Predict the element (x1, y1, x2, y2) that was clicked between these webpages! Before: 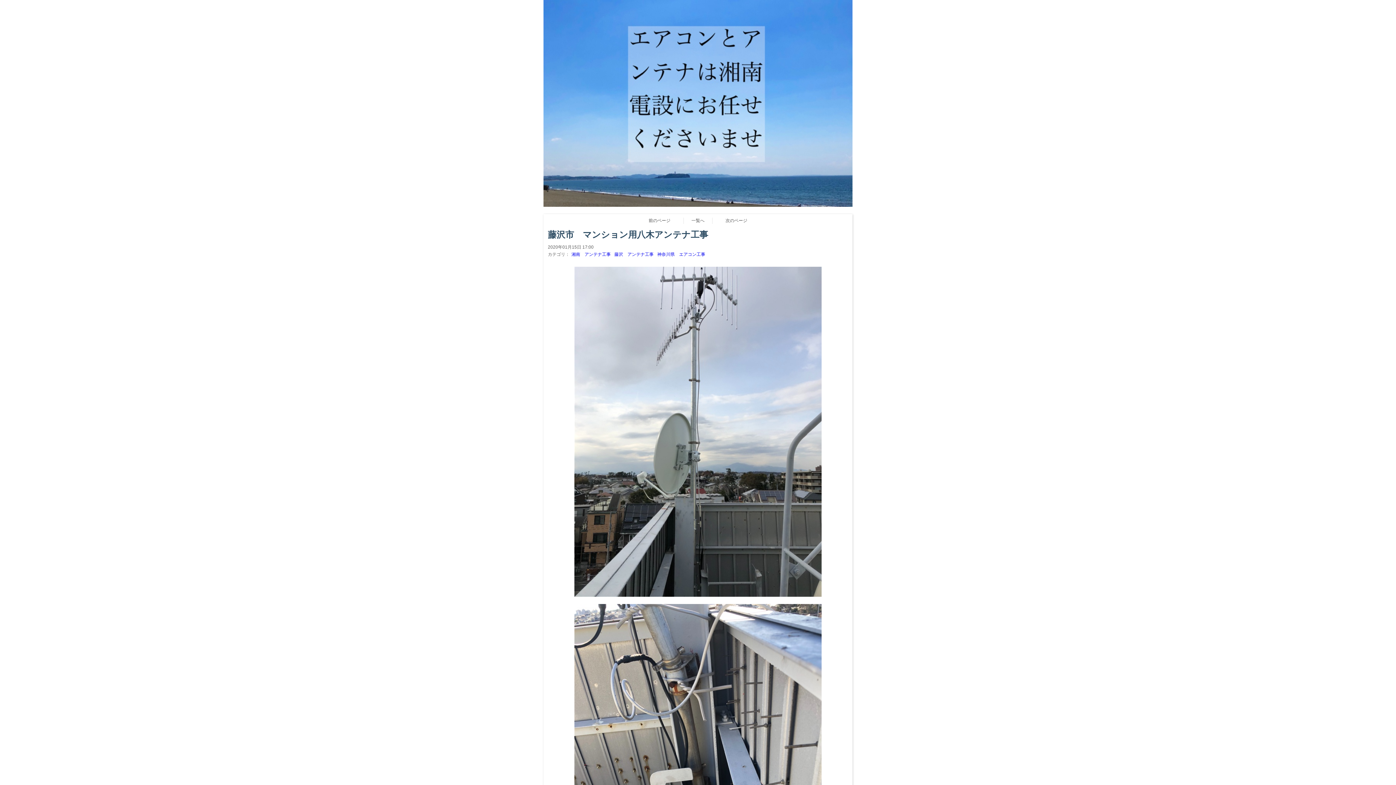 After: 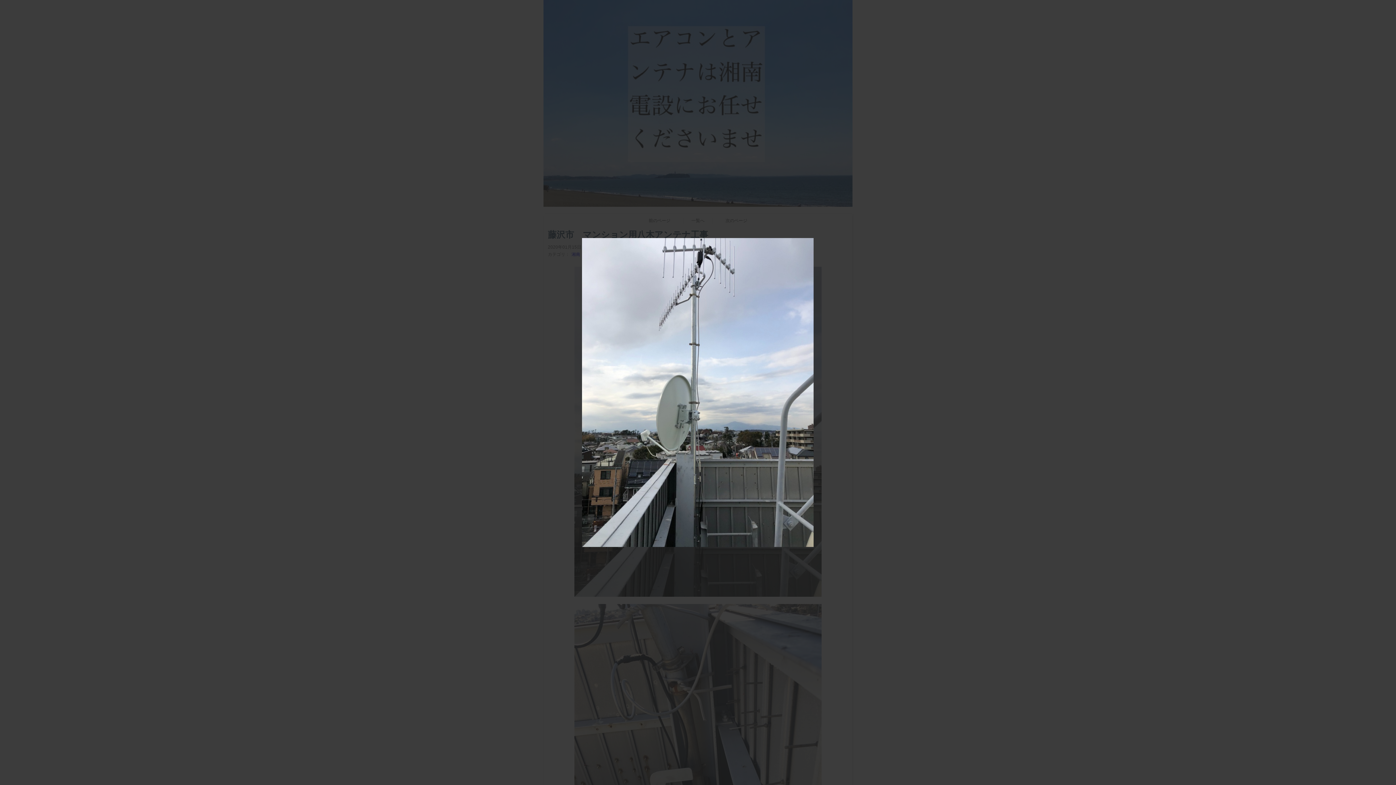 Action: bbox: (574, 267, 821, 597)